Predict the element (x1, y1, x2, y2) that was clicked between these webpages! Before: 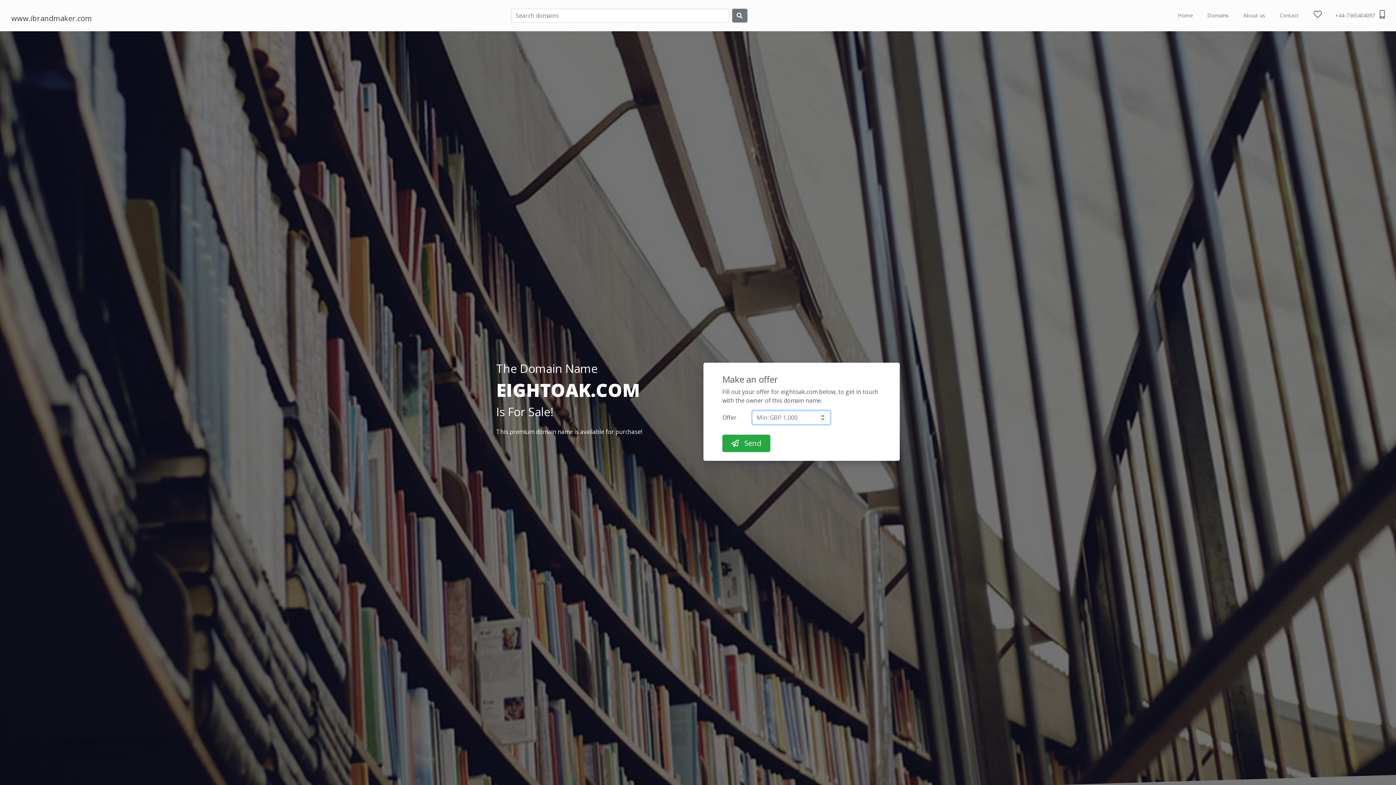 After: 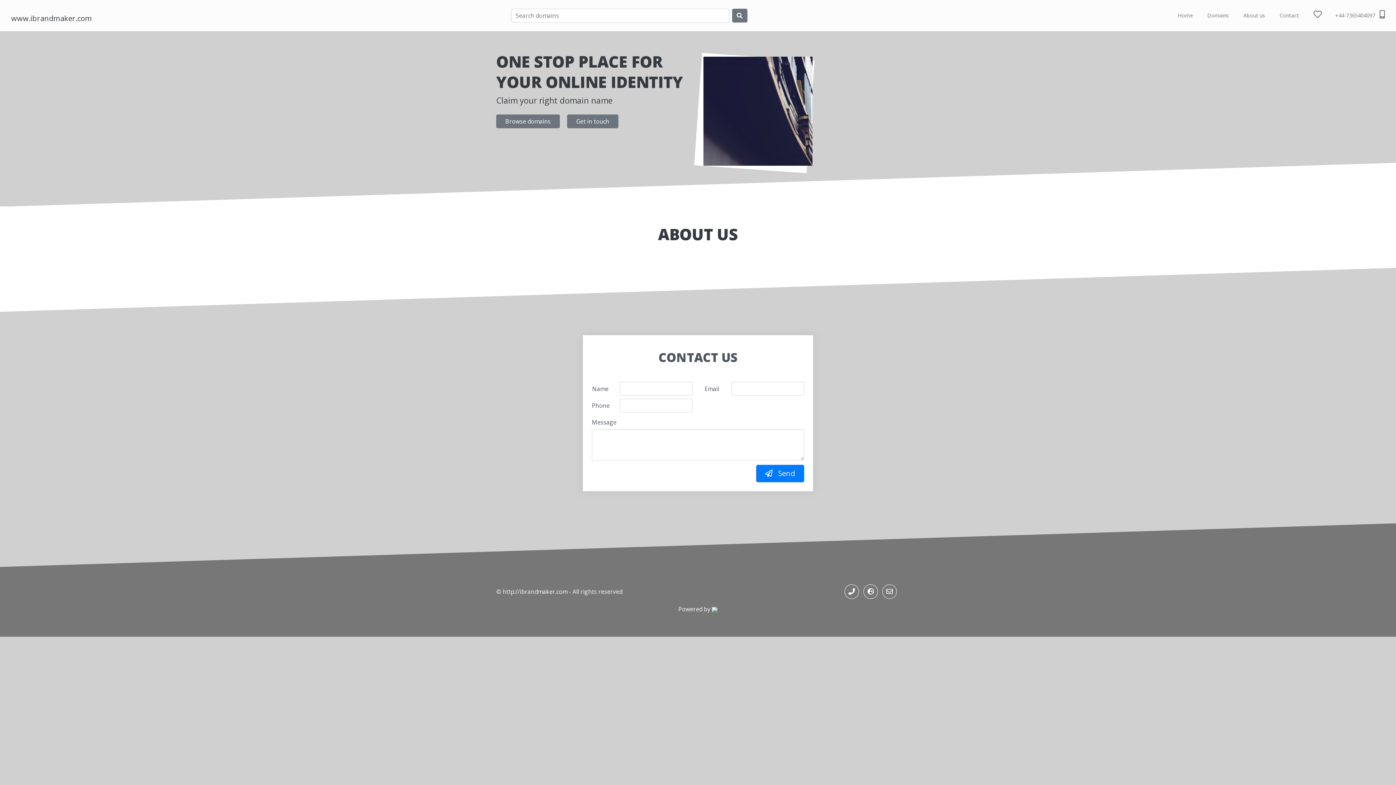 Action: bbox: (1243, 2, 1265, 28) label: About us